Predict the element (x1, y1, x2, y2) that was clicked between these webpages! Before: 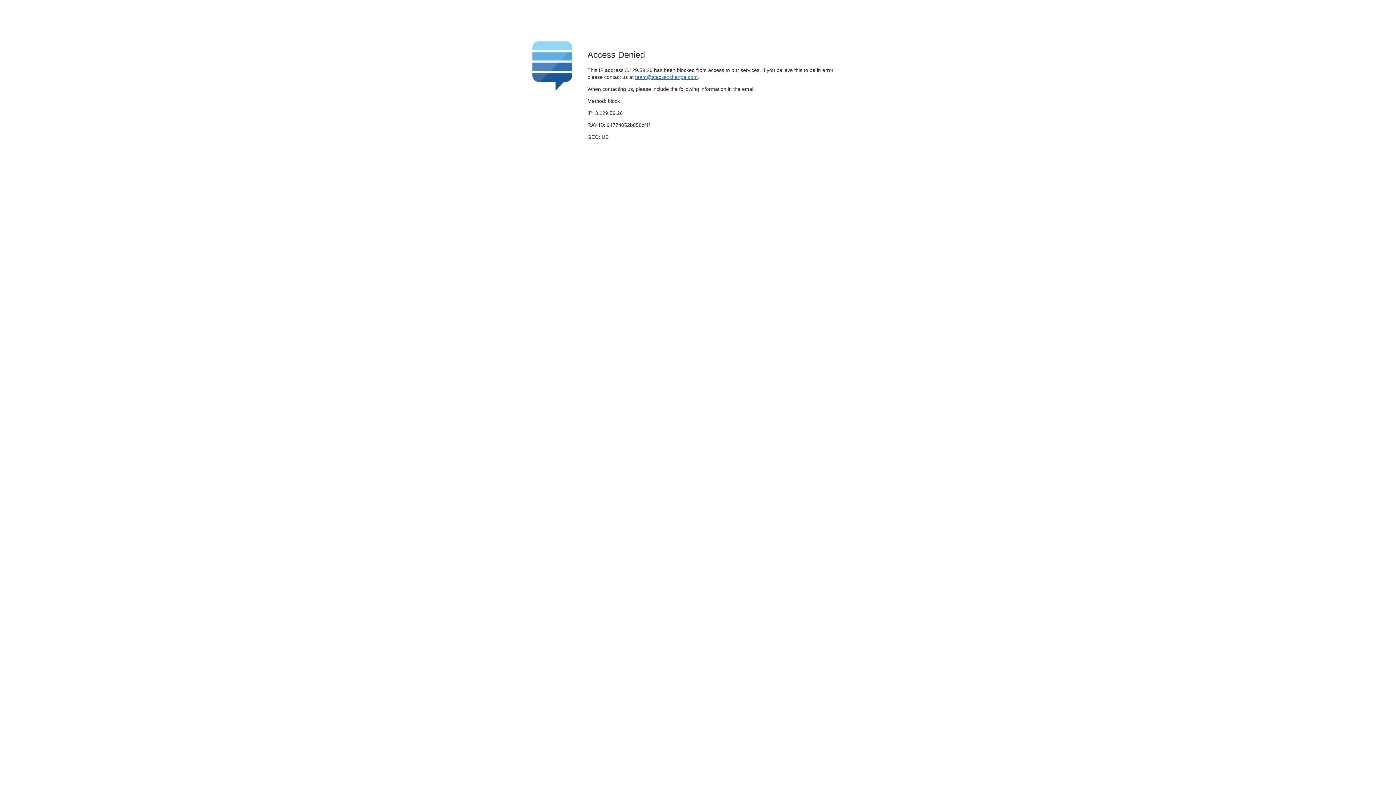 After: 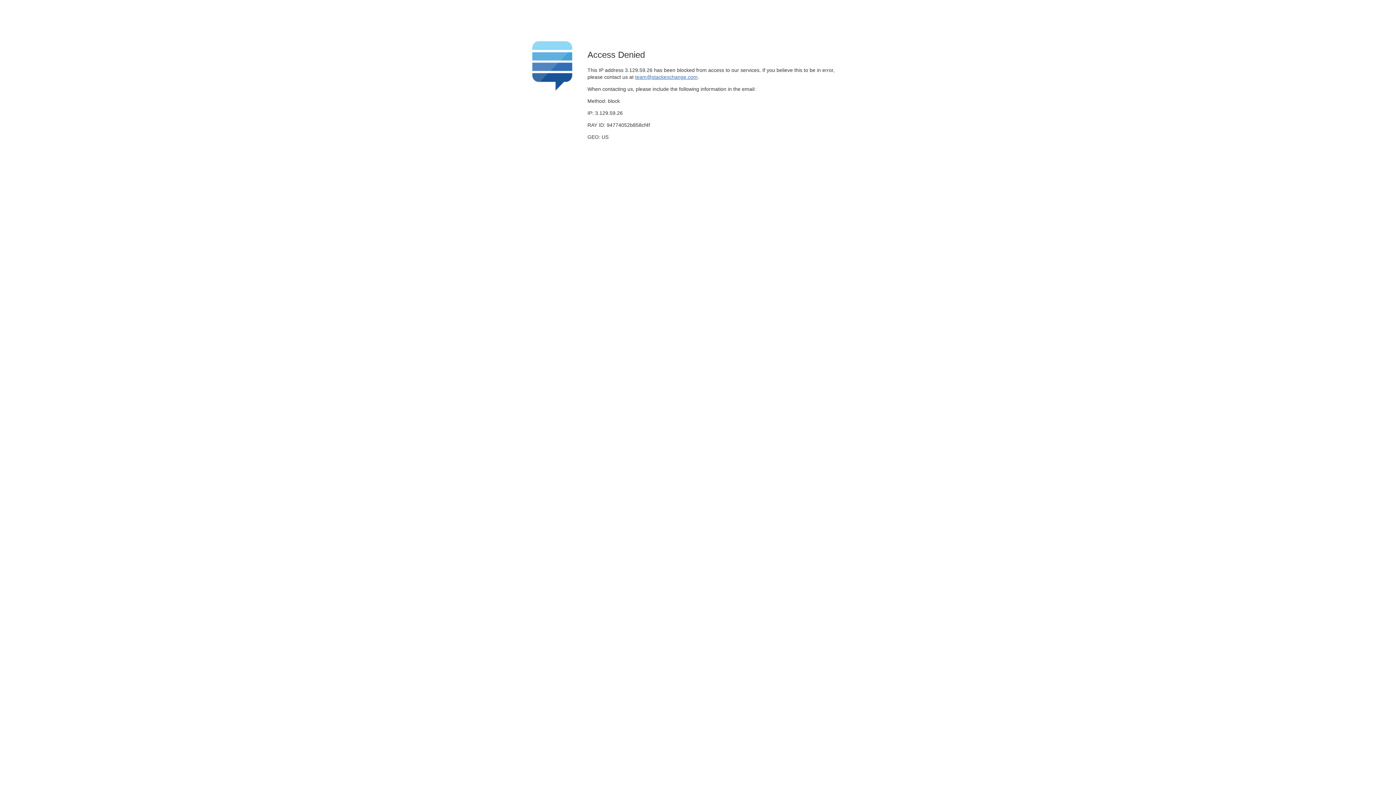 Action: label: team@stackexchange.com bbox: (635, 74, 697, 79)